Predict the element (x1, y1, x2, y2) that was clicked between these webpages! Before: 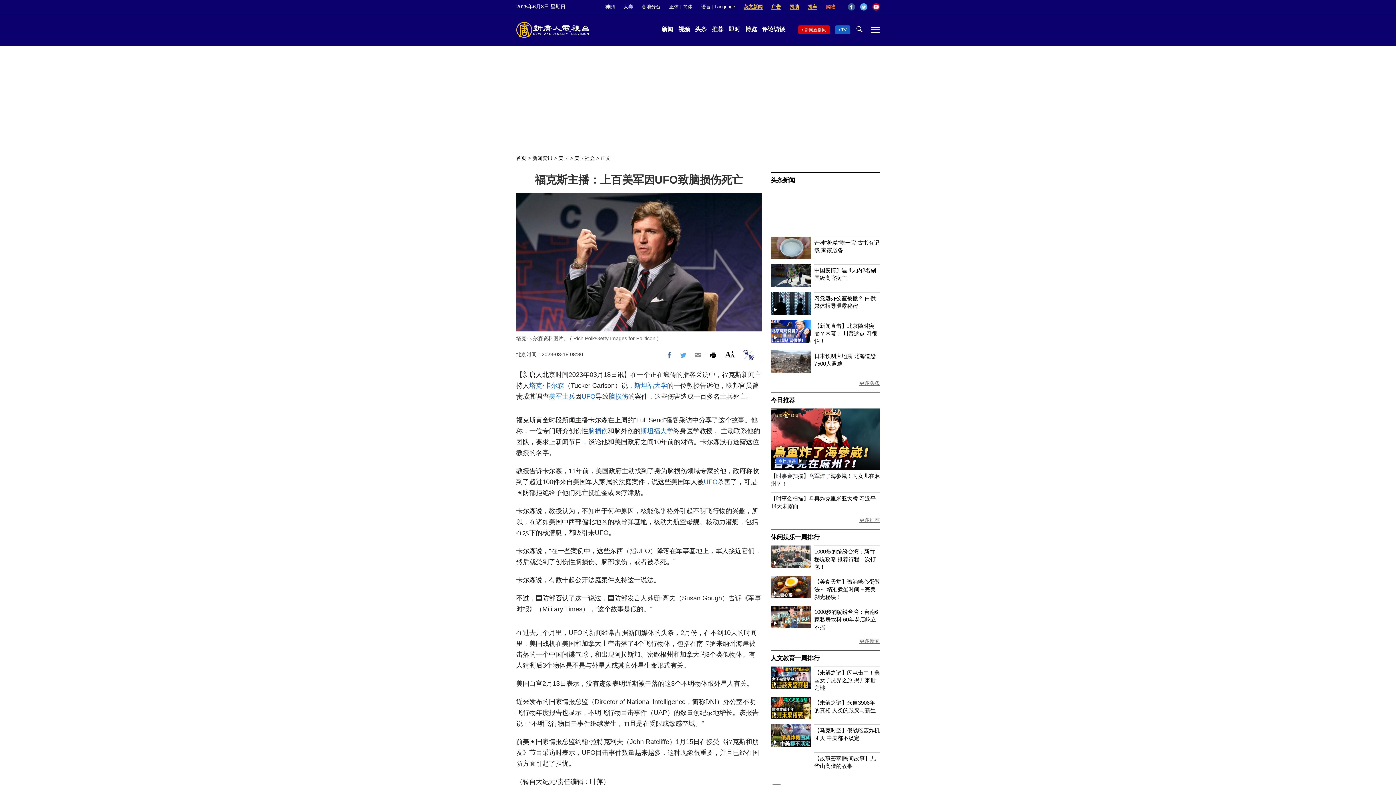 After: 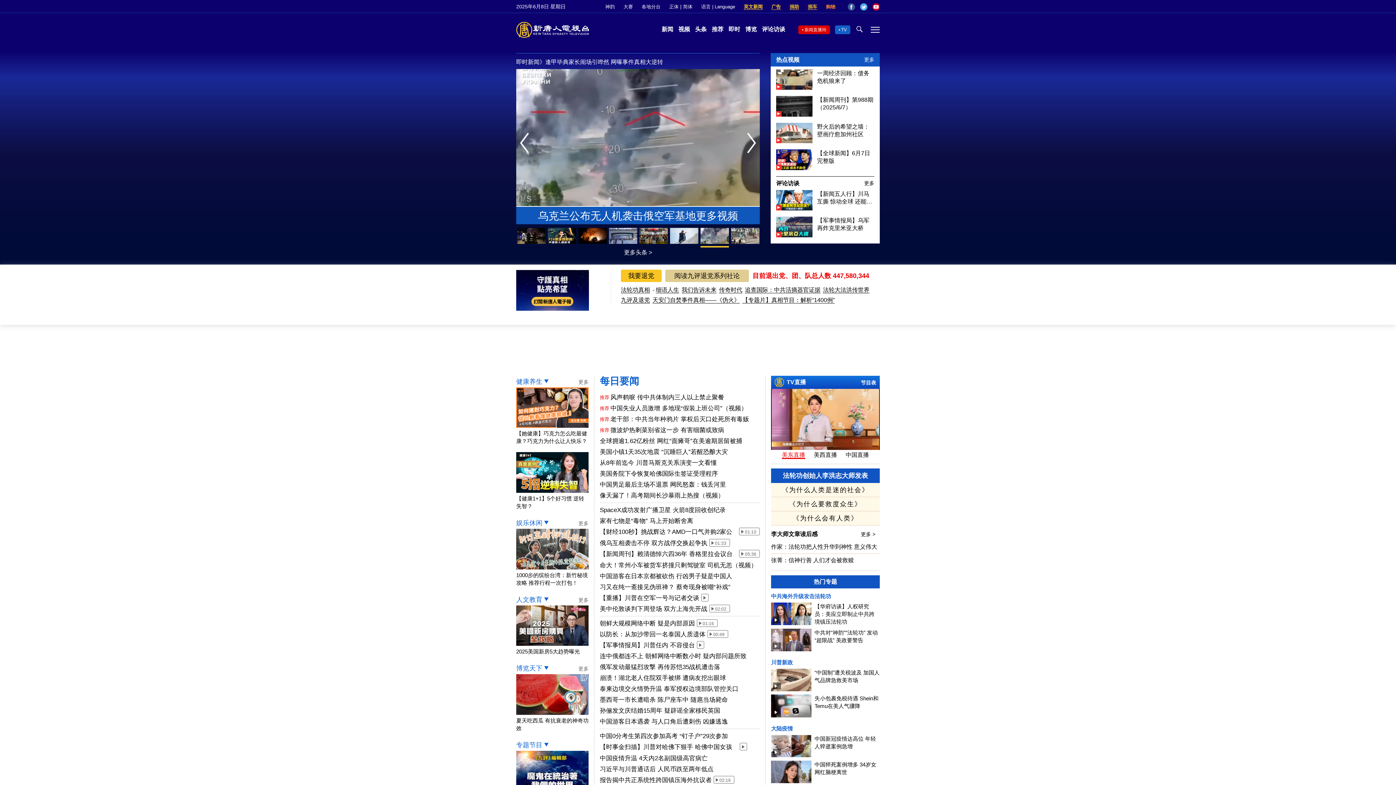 Action: bbox: (516, 26, 589, 32)